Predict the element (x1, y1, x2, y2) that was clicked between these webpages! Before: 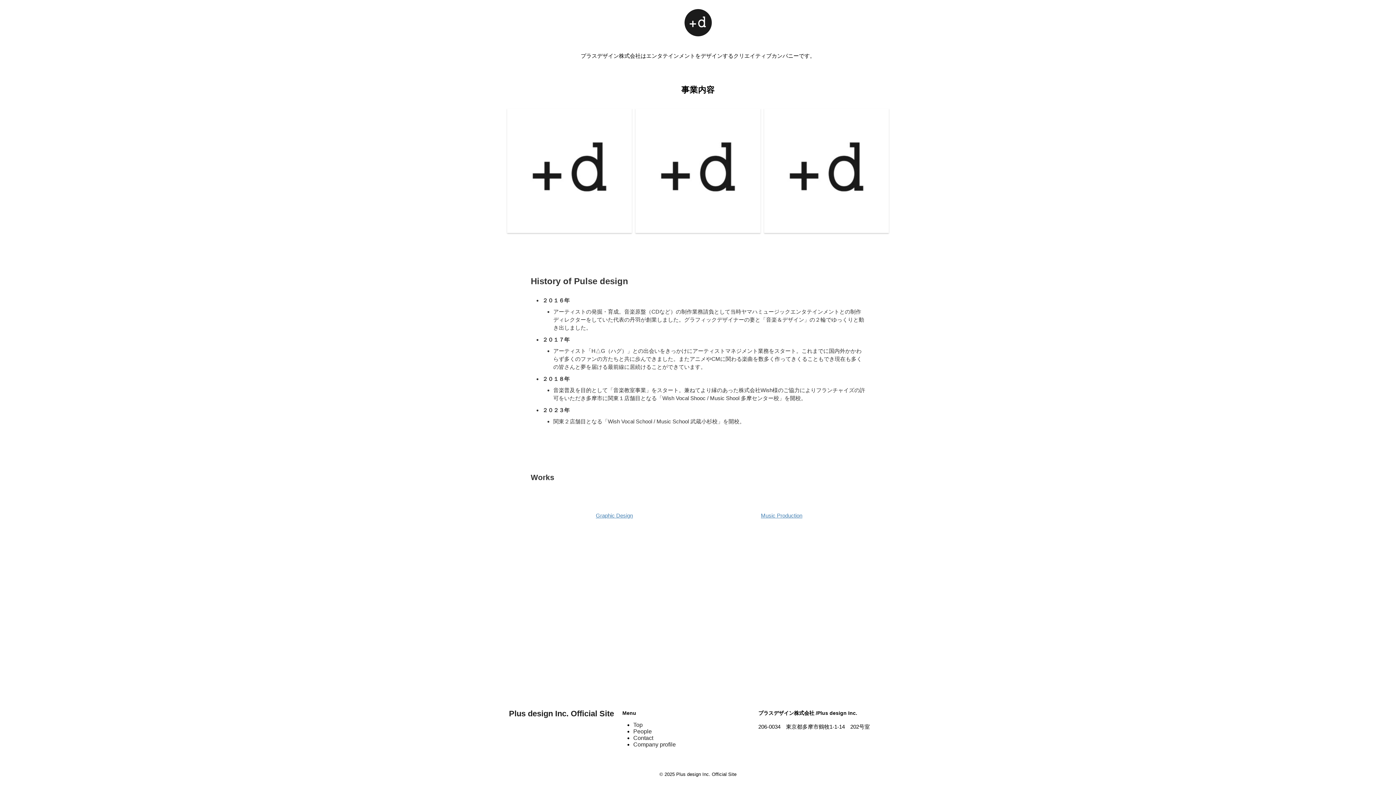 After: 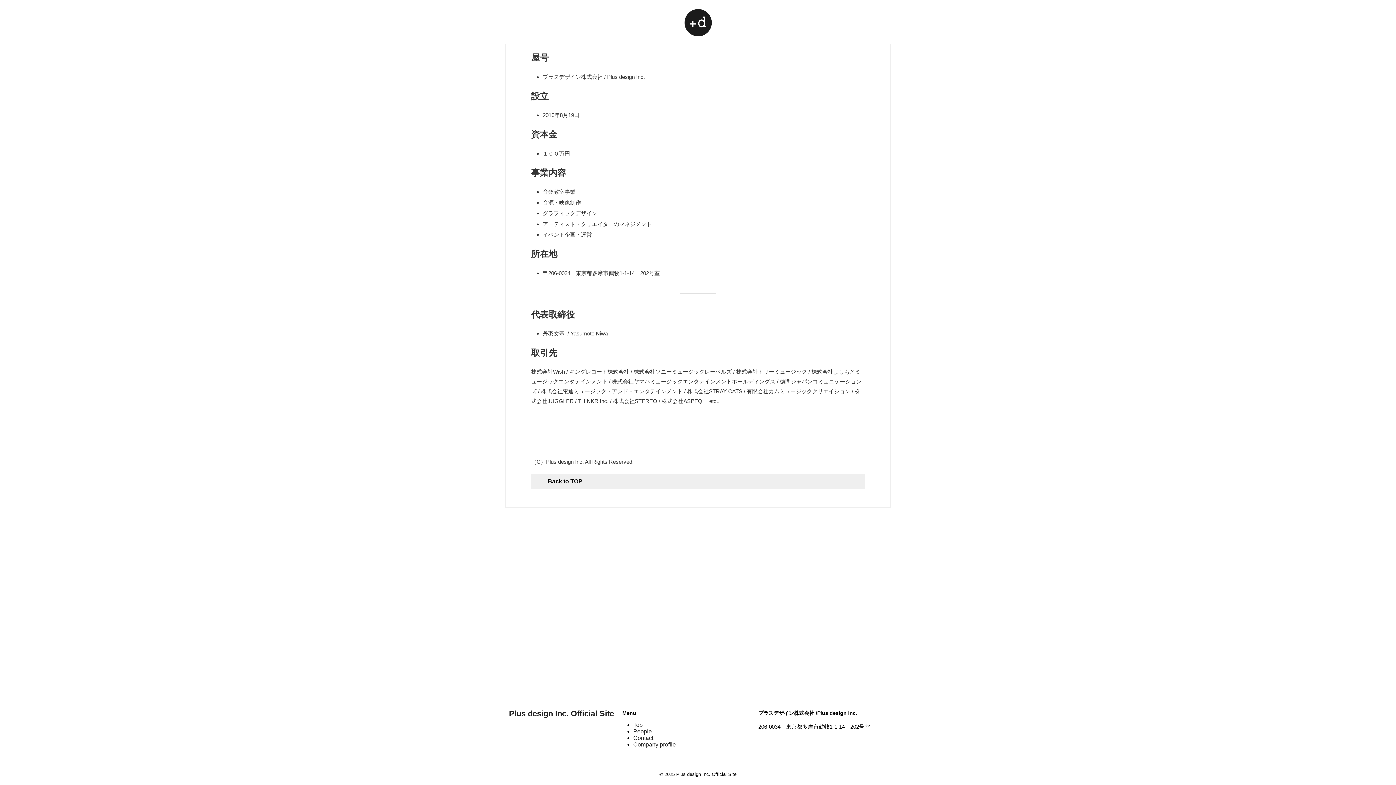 Action: bbox: (633, 741, 676, 748) label: Company profile